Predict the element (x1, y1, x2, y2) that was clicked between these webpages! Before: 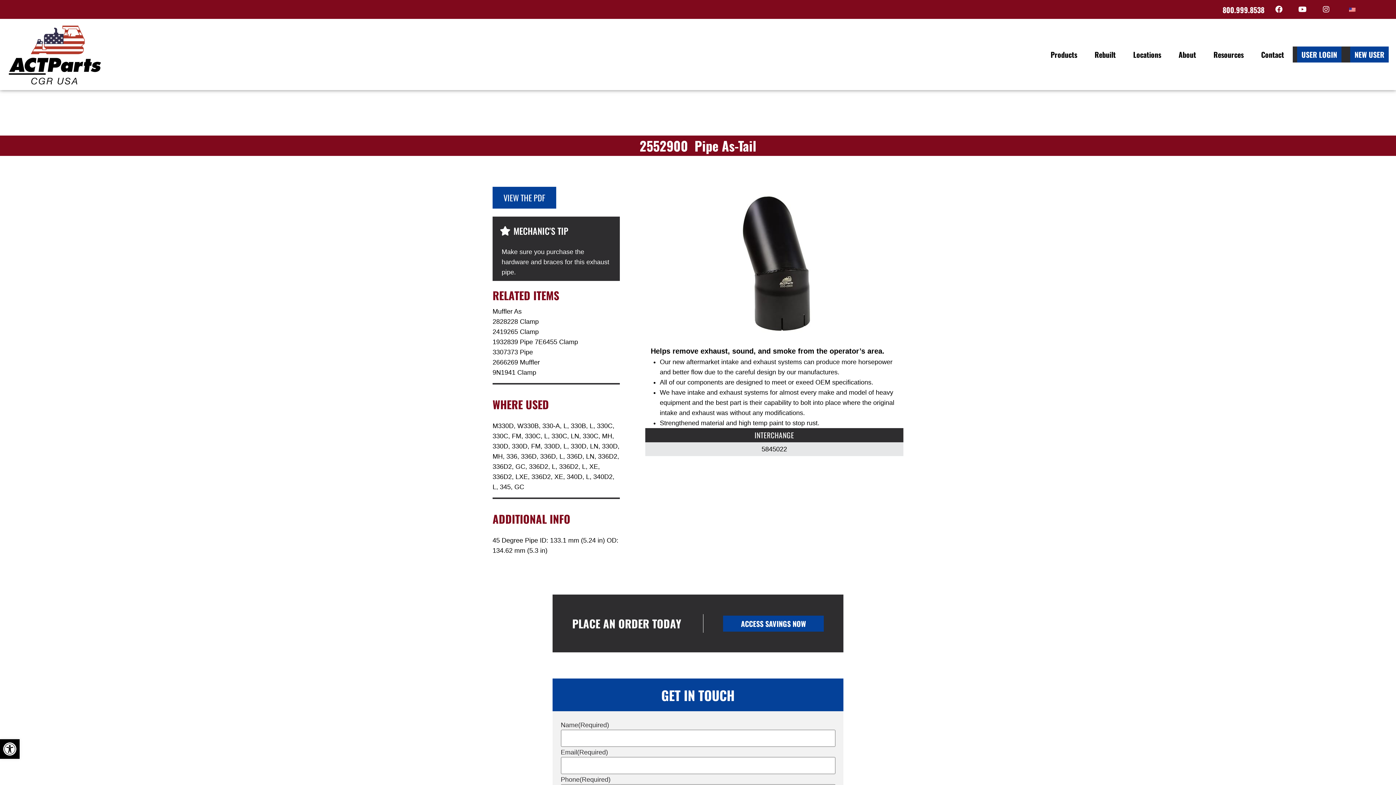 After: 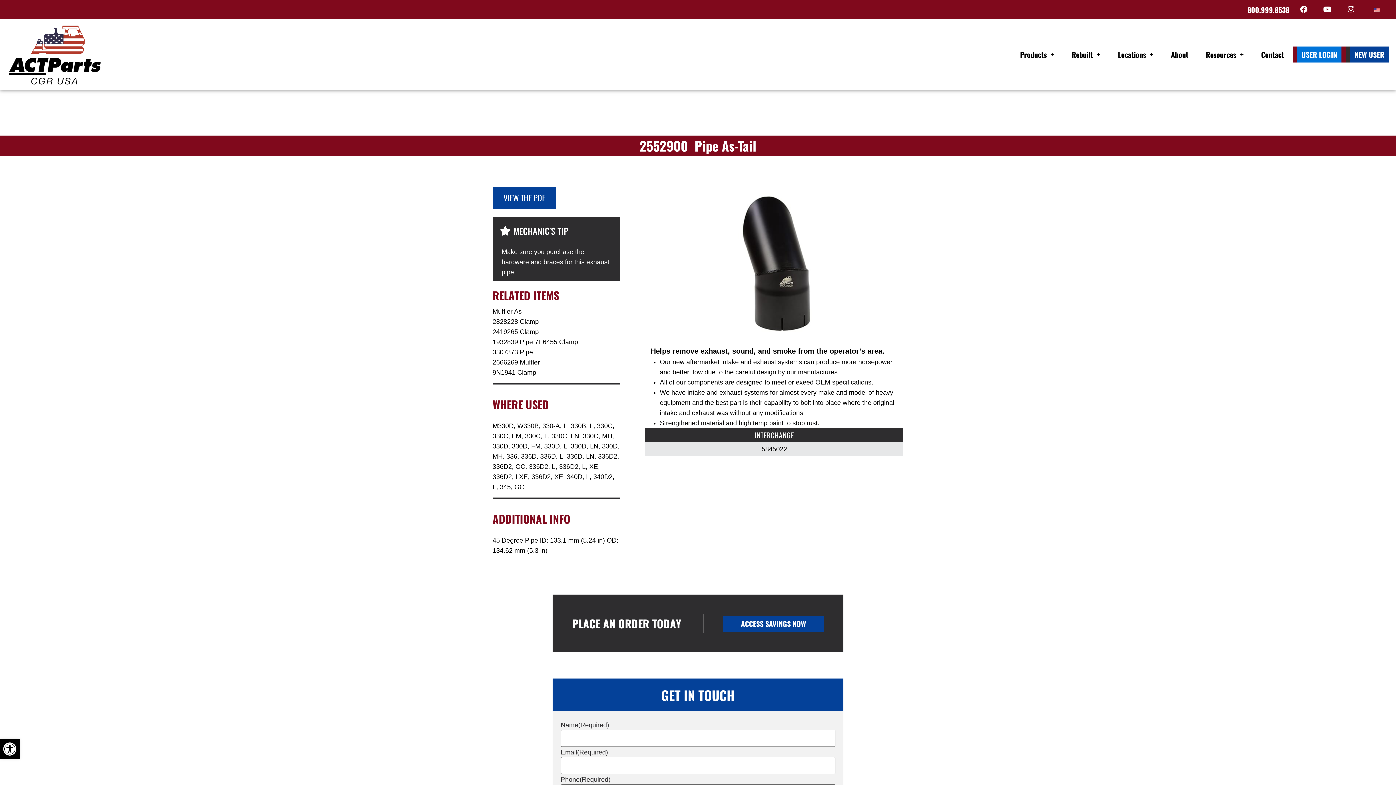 Action: label: USER LOGIN bbox: (1297, 46, 1341, 62)